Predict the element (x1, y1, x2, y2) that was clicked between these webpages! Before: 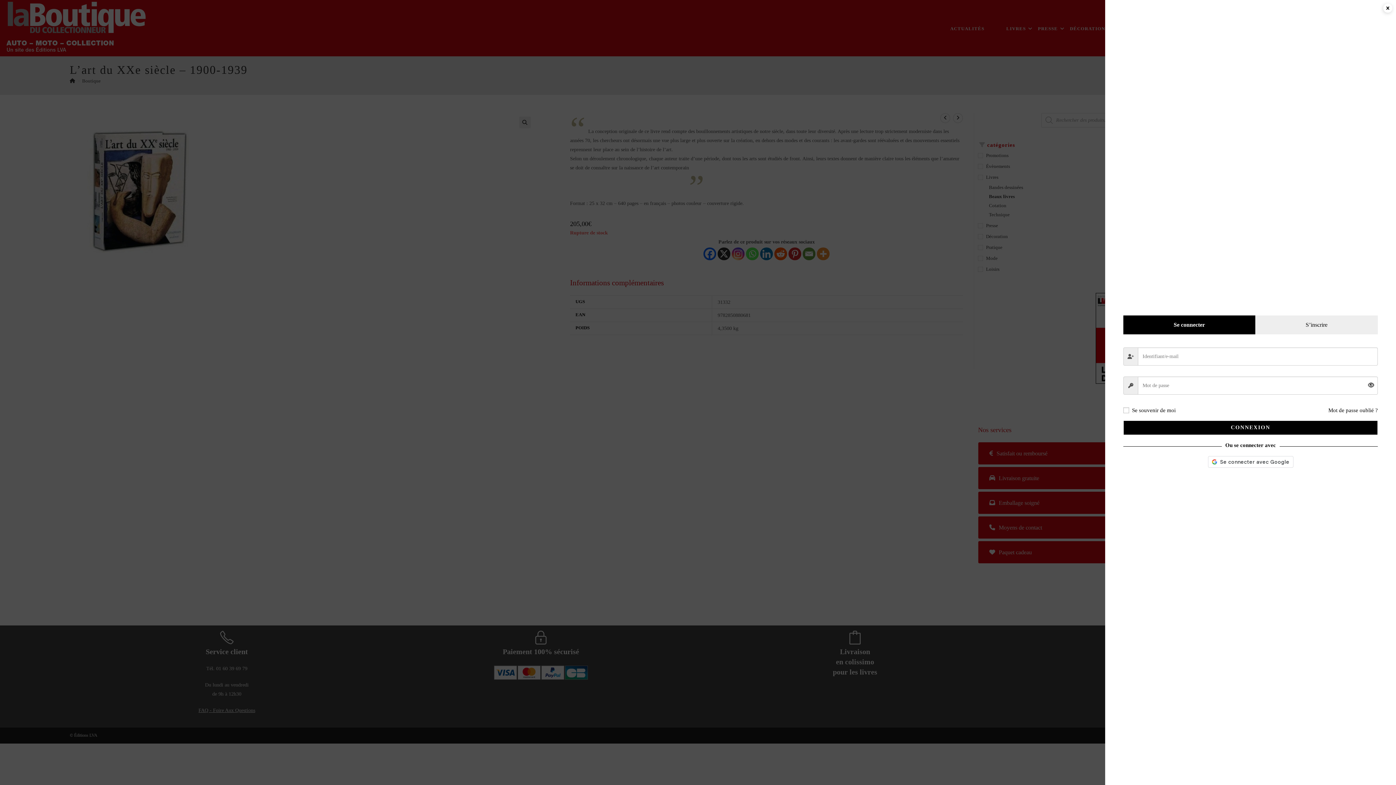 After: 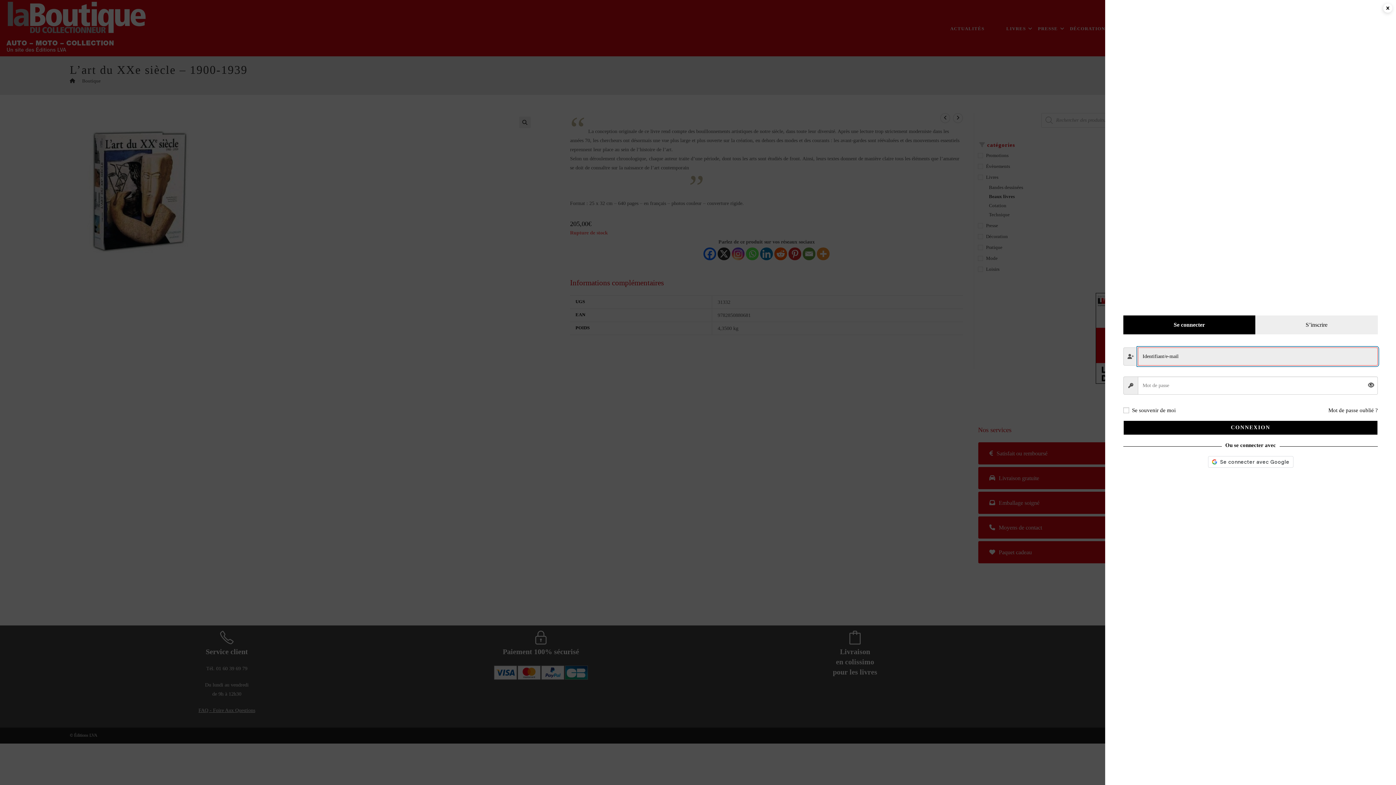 Action: bbox: (1123, 420, 1378, 435) label: CONNEXION